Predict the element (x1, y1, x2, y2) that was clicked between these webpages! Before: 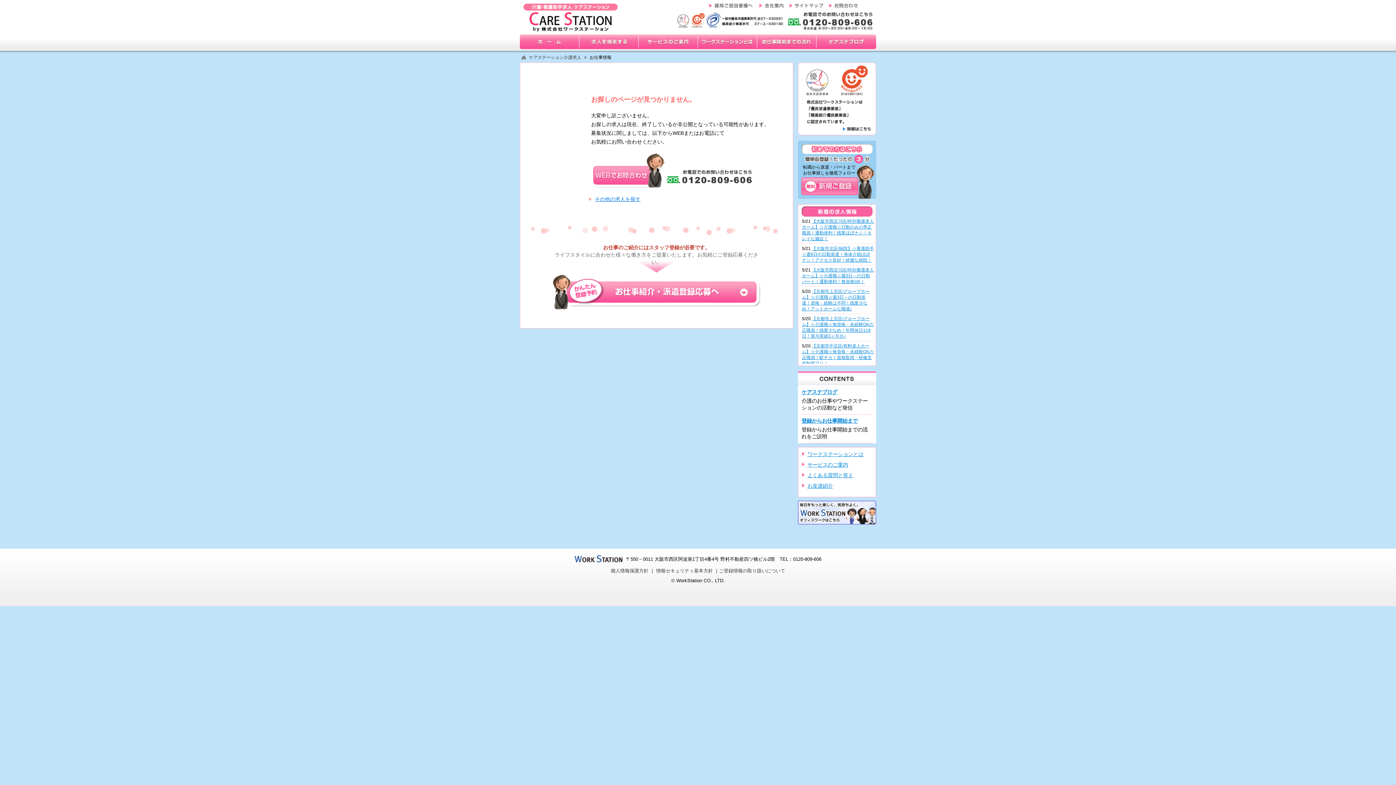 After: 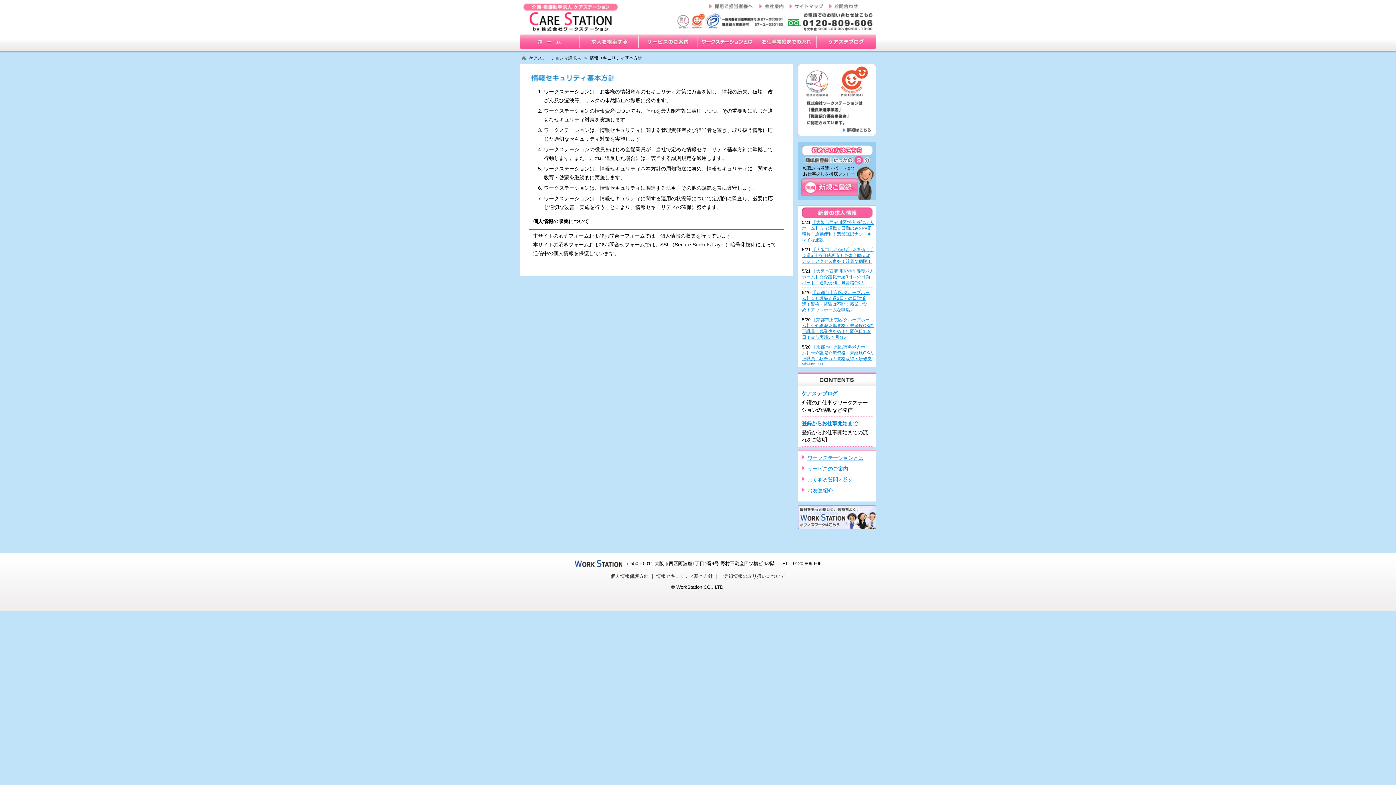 Action: label: 情報セキュリティ基本方針 bbox: (656, 568, 713, 573)